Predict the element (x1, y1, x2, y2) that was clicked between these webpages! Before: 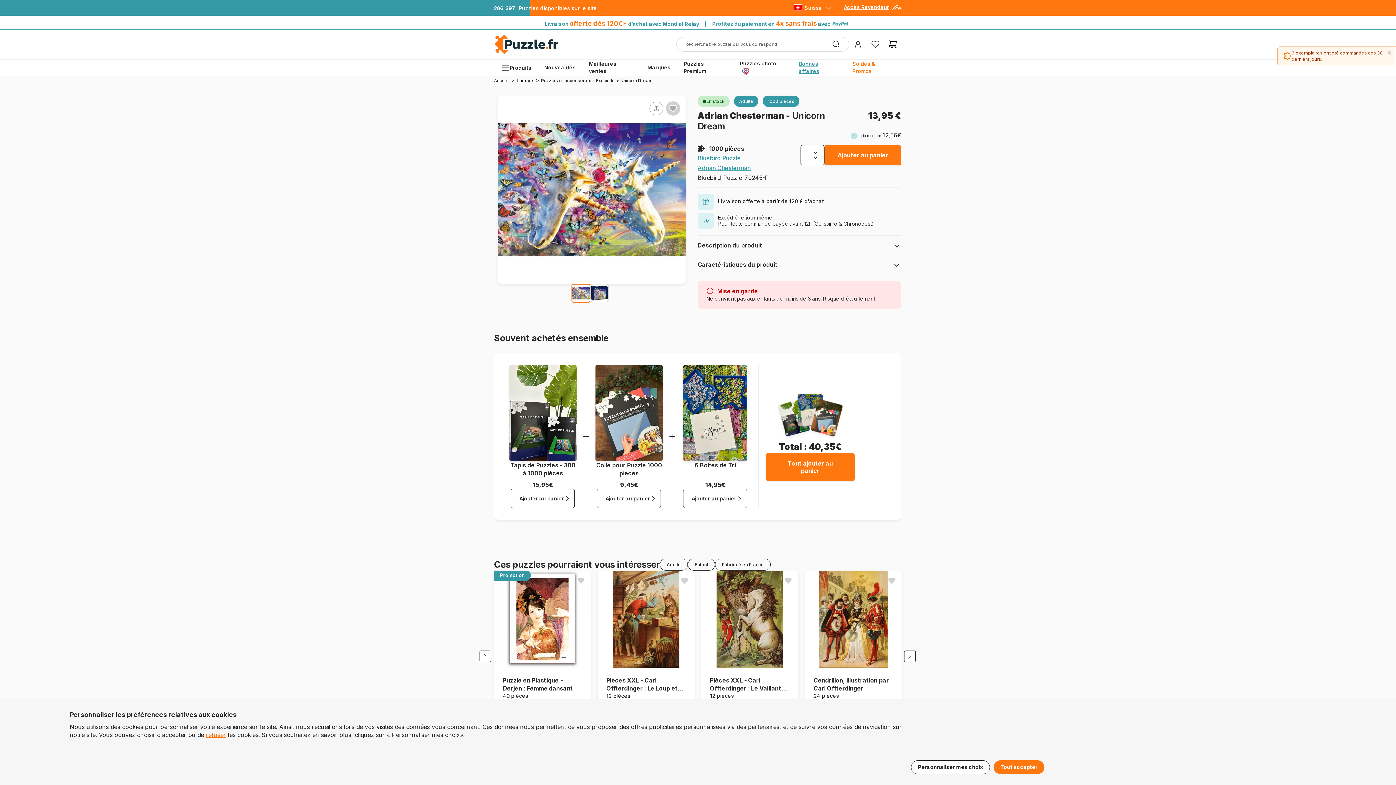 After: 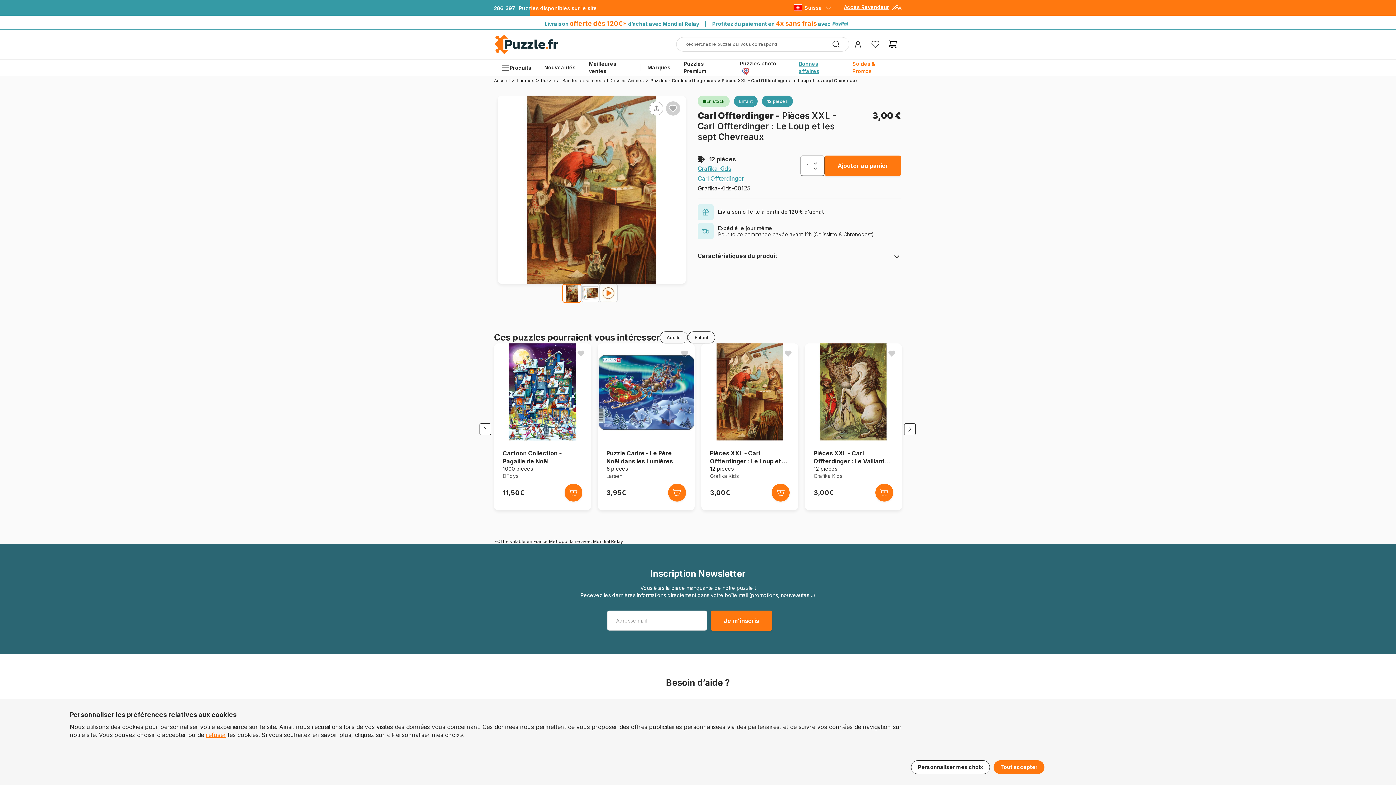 Action: bbox: (597, 570, 694, 668)